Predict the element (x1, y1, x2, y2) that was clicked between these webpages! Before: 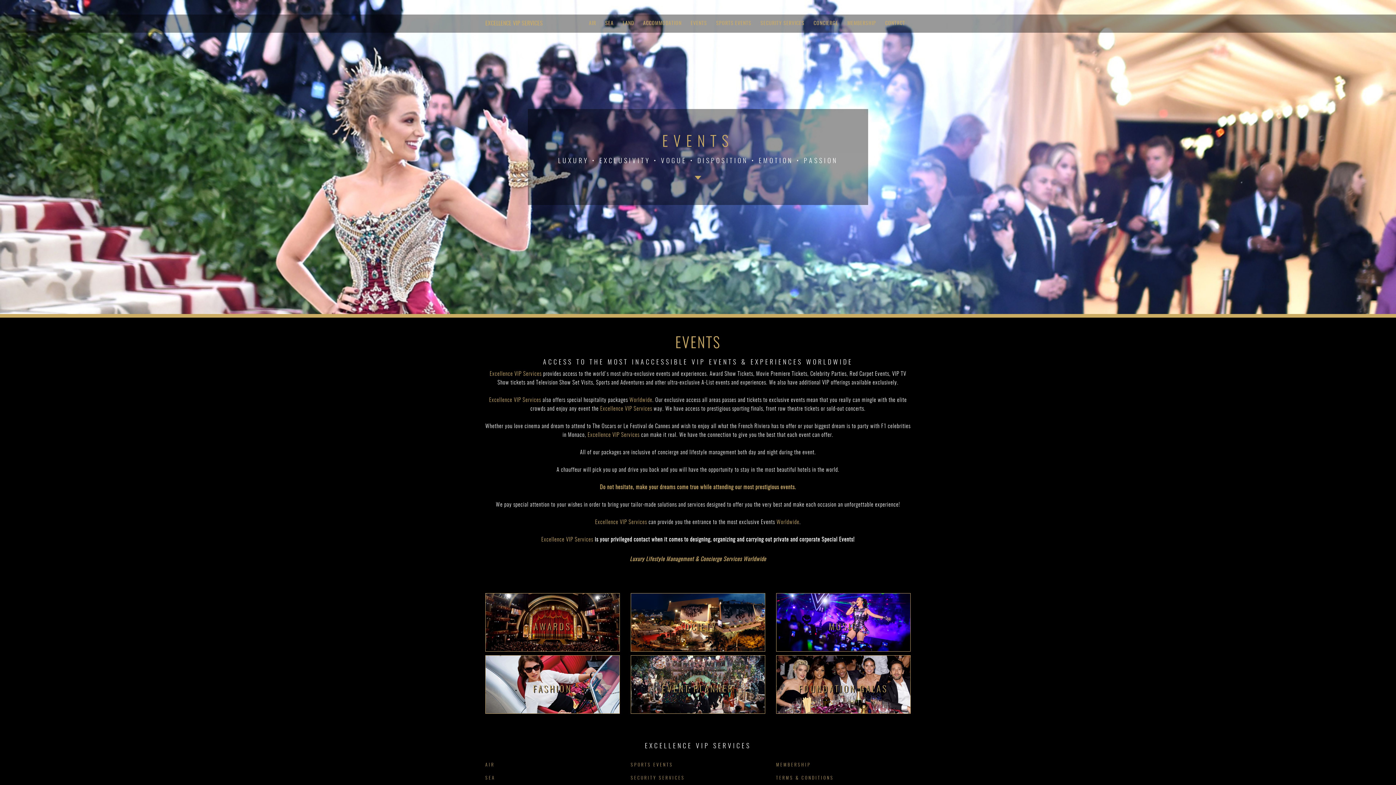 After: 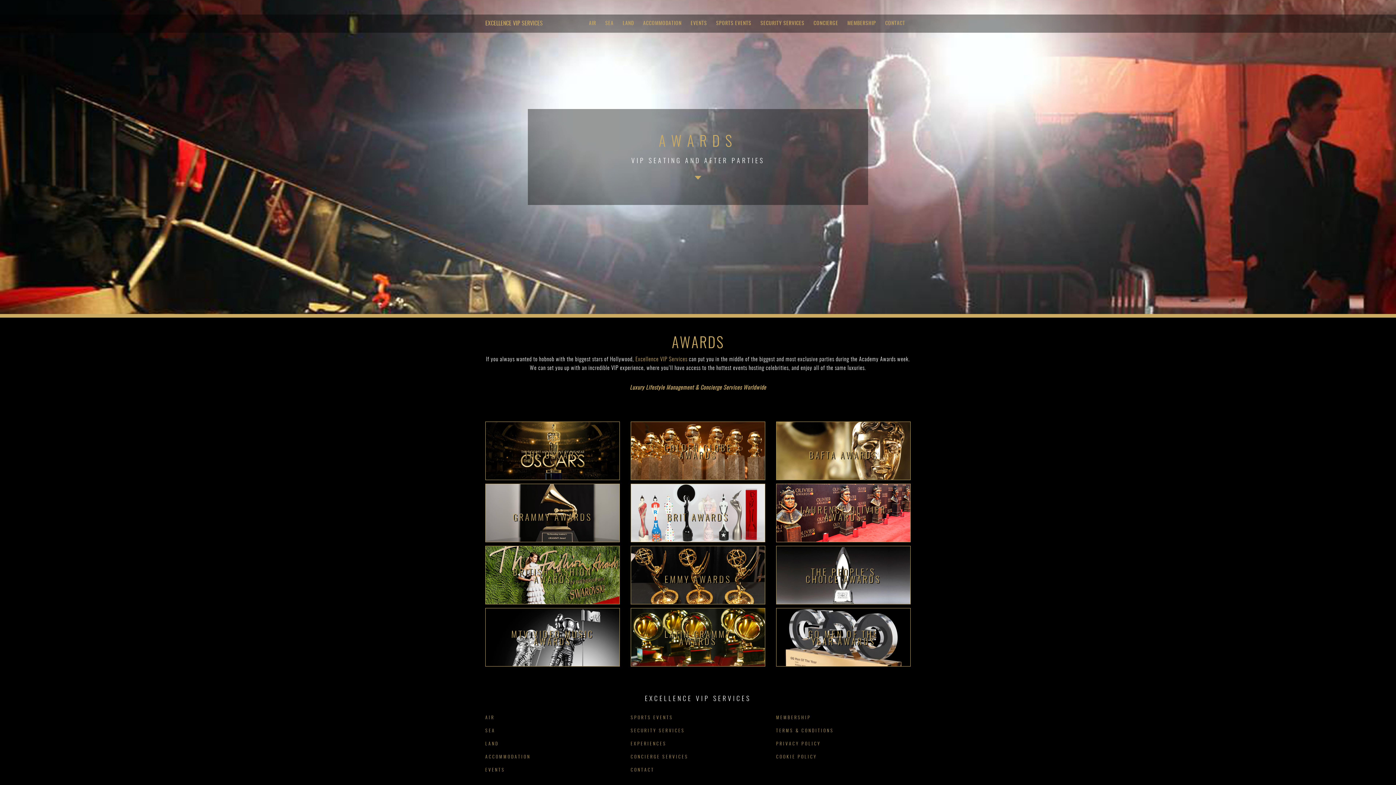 Action: label: AWARDS bbox: (505, 624, 599, 631)